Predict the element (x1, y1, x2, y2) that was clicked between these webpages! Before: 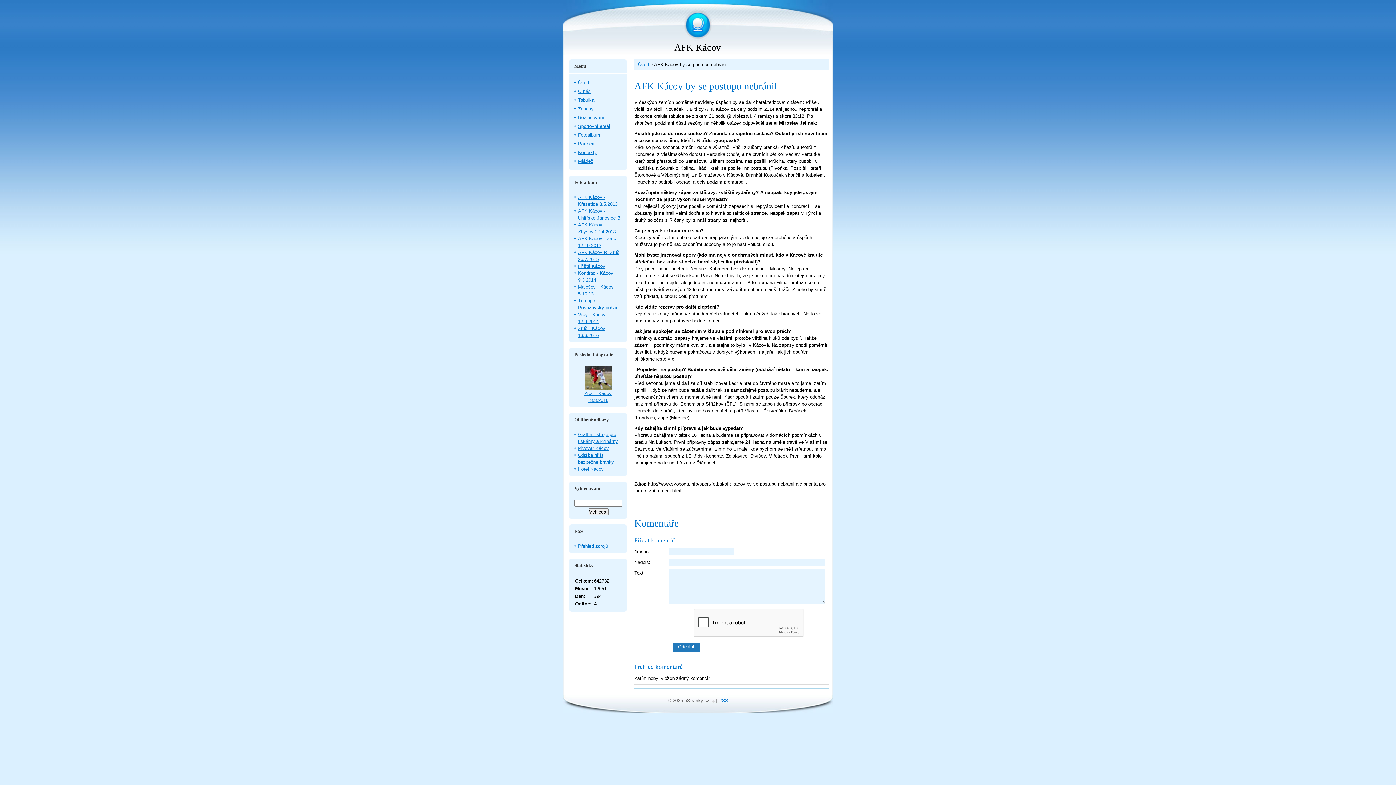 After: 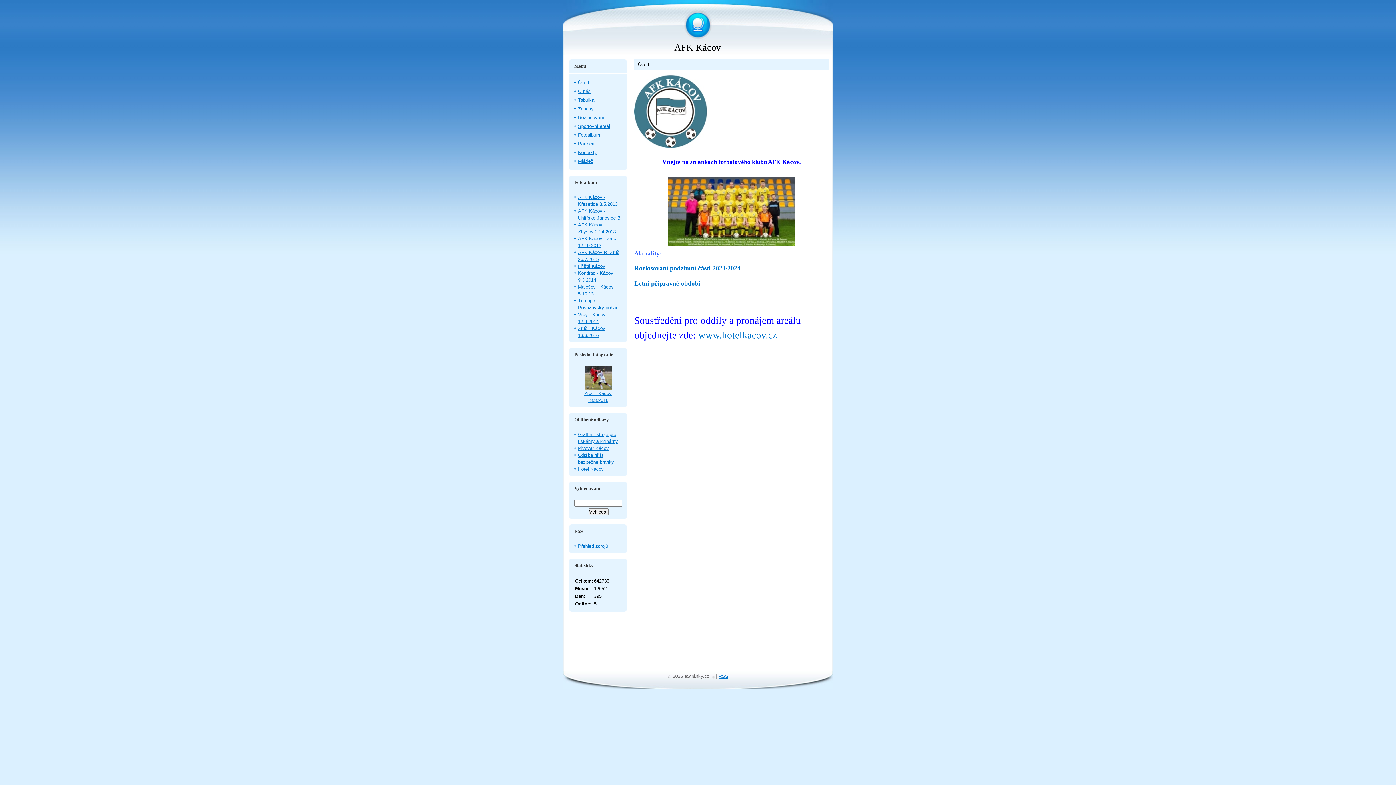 Action: label: AFK Kácov bbox: (674, 42, 721, 52)